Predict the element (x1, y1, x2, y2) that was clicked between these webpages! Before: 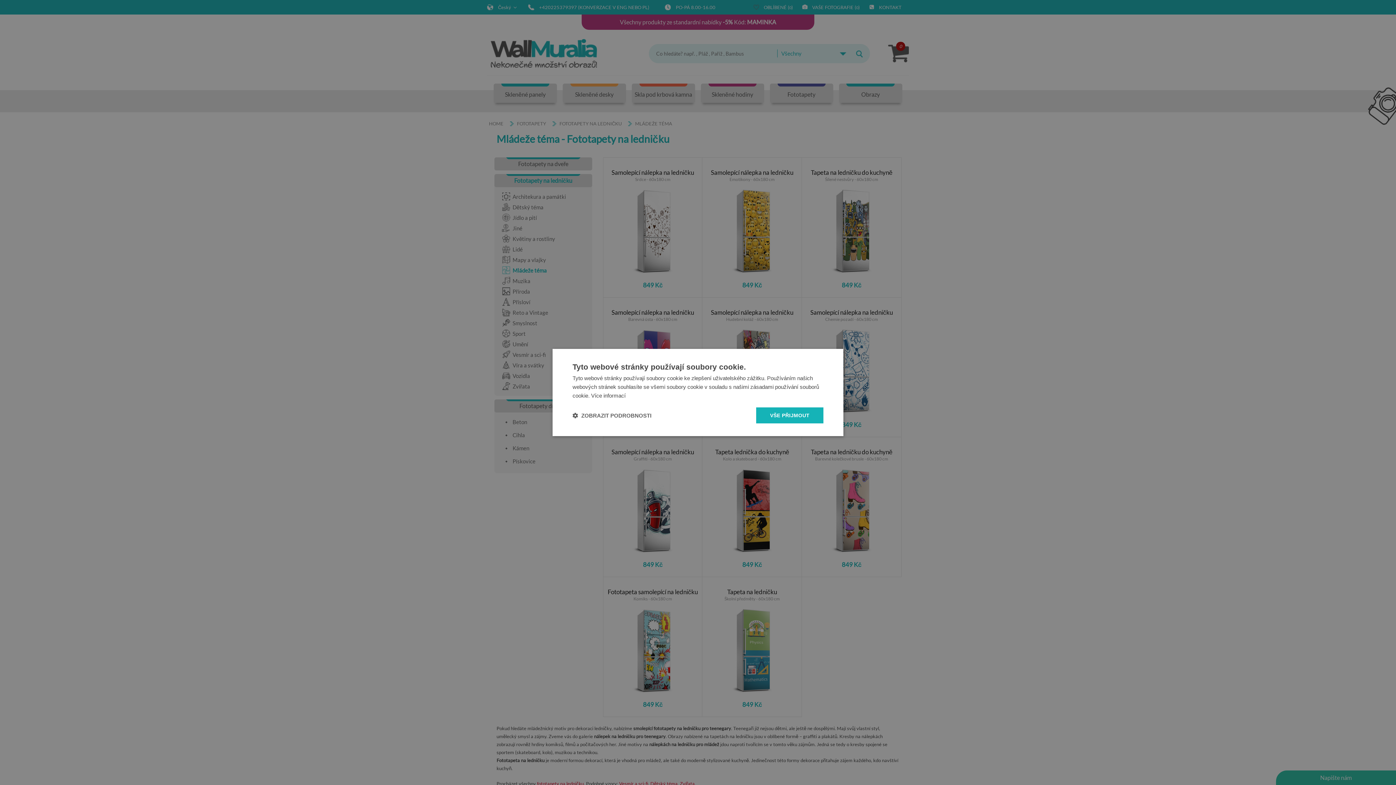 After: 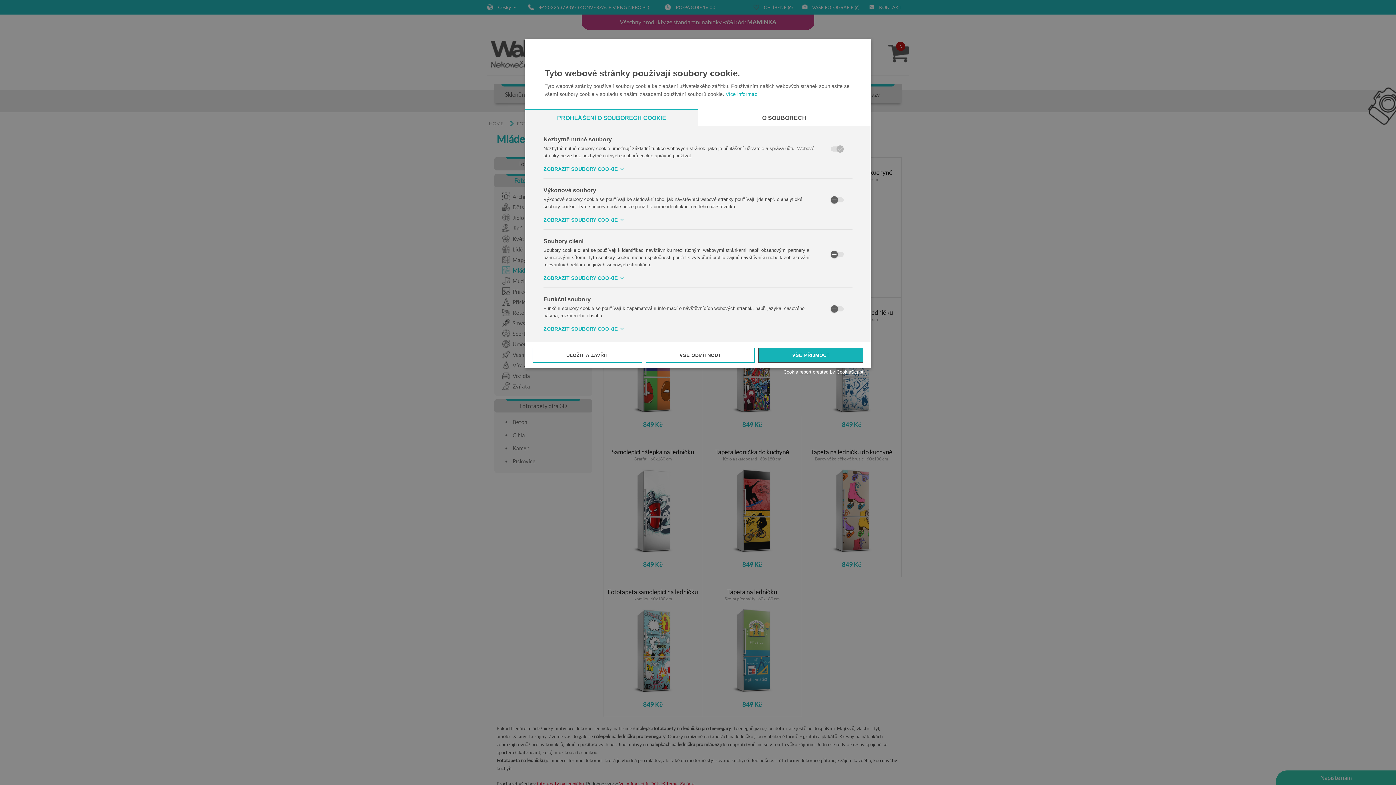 Action: label:  ZOBRAZIT PODROBNOSTI bbox: (572, 412, 651, 419)